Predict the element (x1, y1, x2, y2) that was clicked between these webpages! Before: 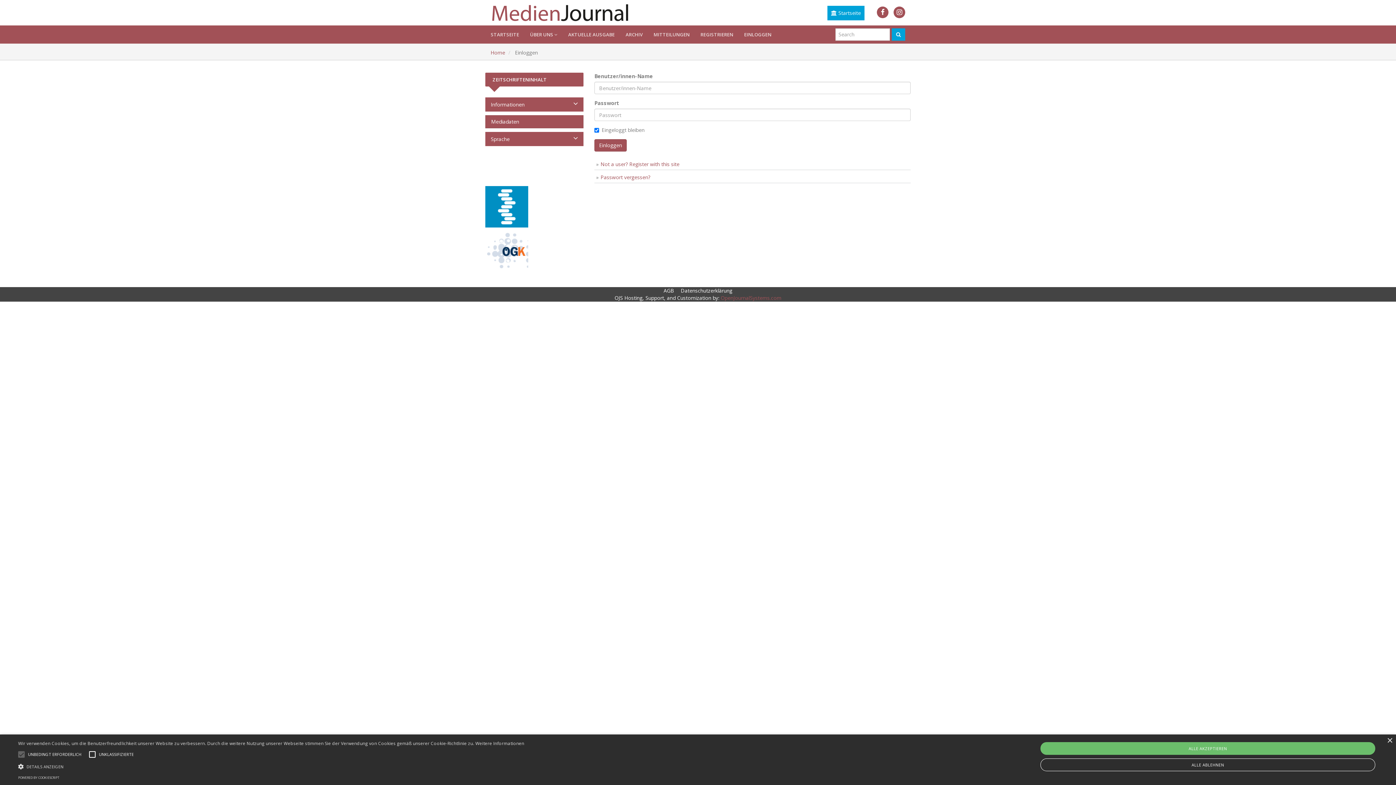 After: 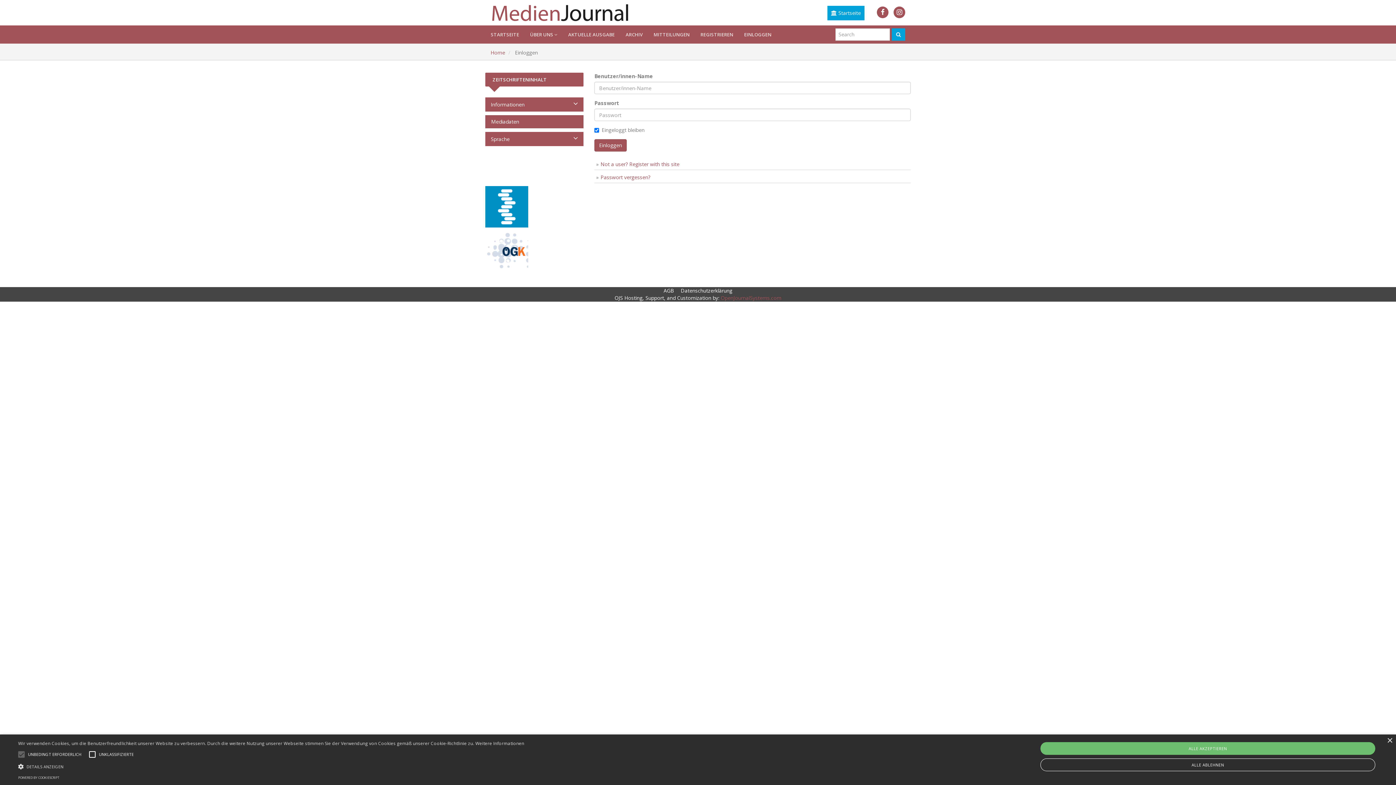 Action: label: Not a user? Register with this site bbox: (600, 160, 679, 167)